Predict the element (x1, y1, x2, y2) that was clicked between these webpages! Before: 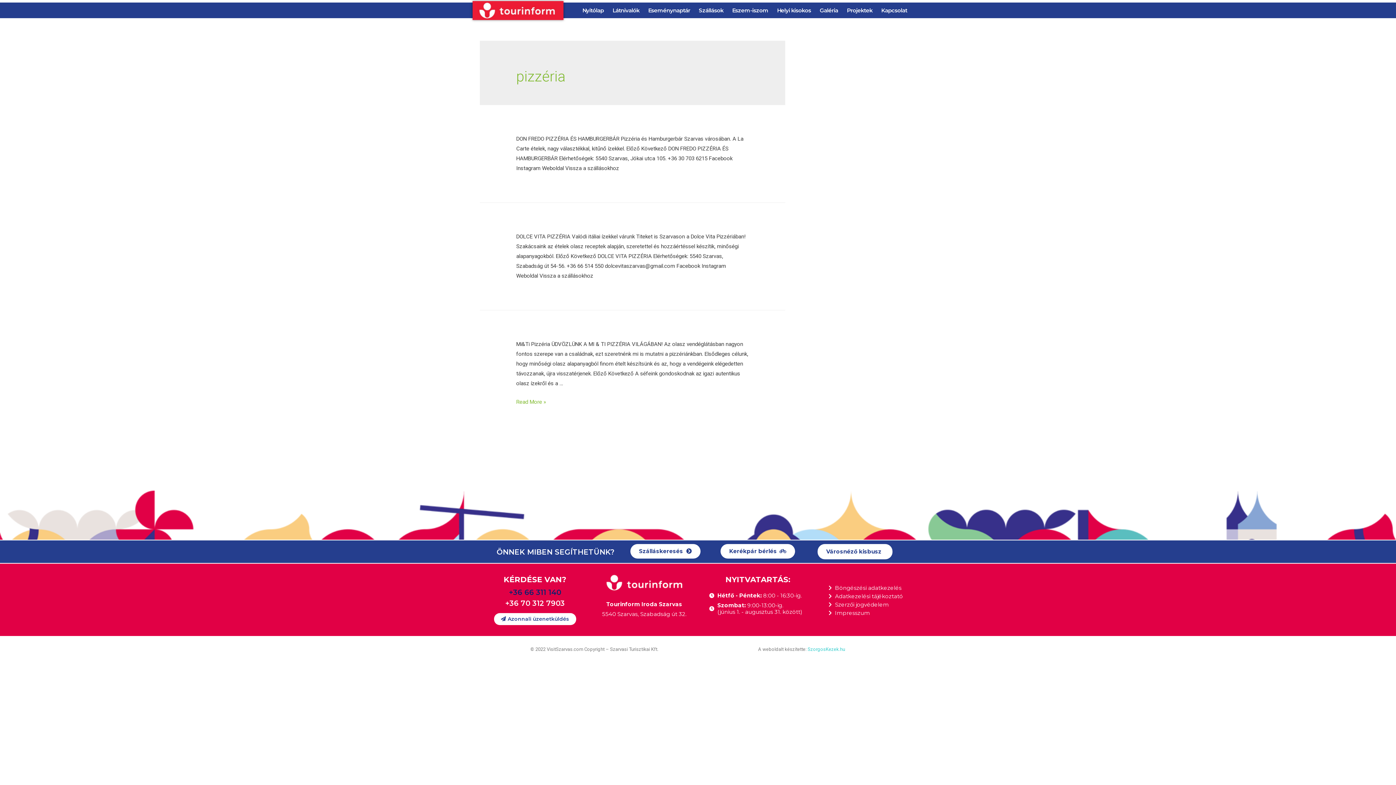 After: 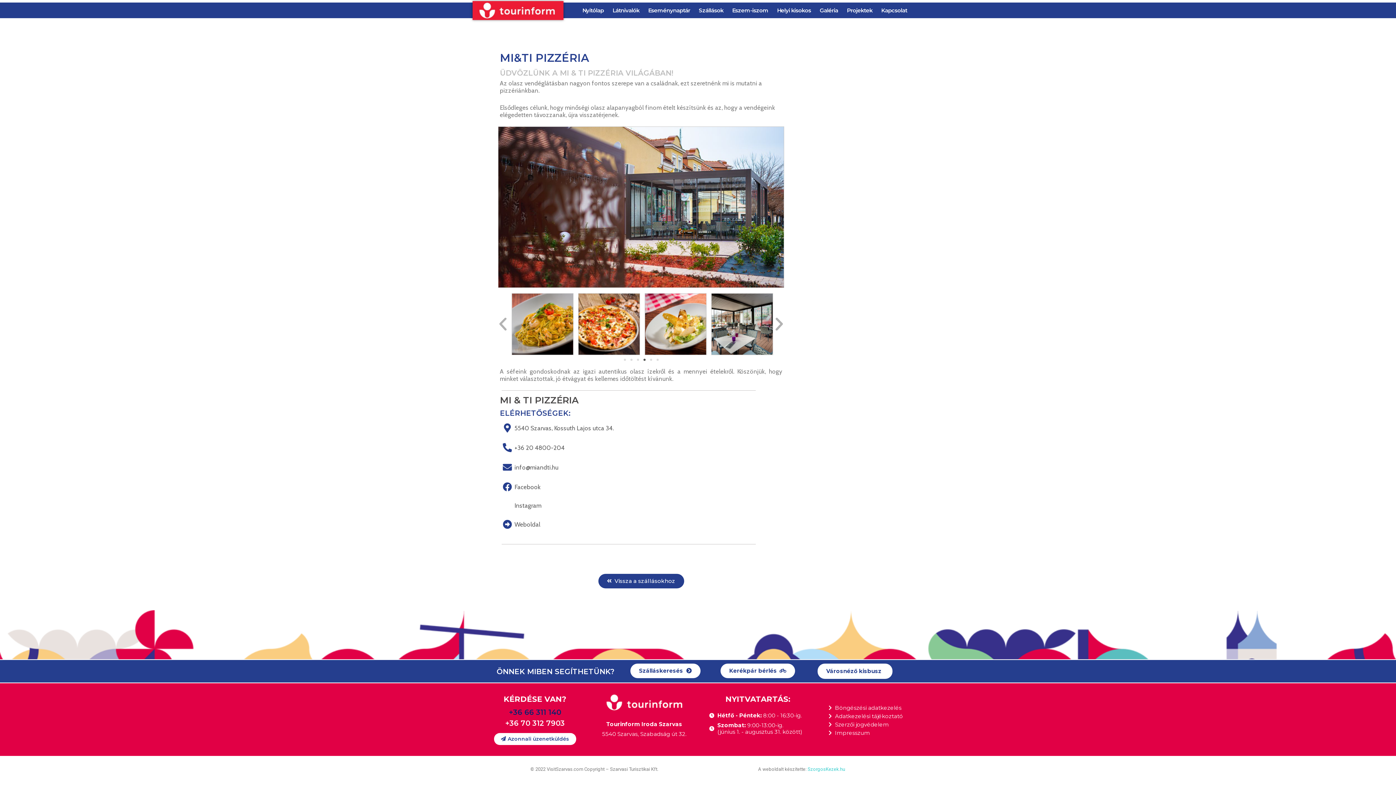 Action: bbox: (516, 399, 546, 405) label: MI&TI PIZZÉRIA
Read More »